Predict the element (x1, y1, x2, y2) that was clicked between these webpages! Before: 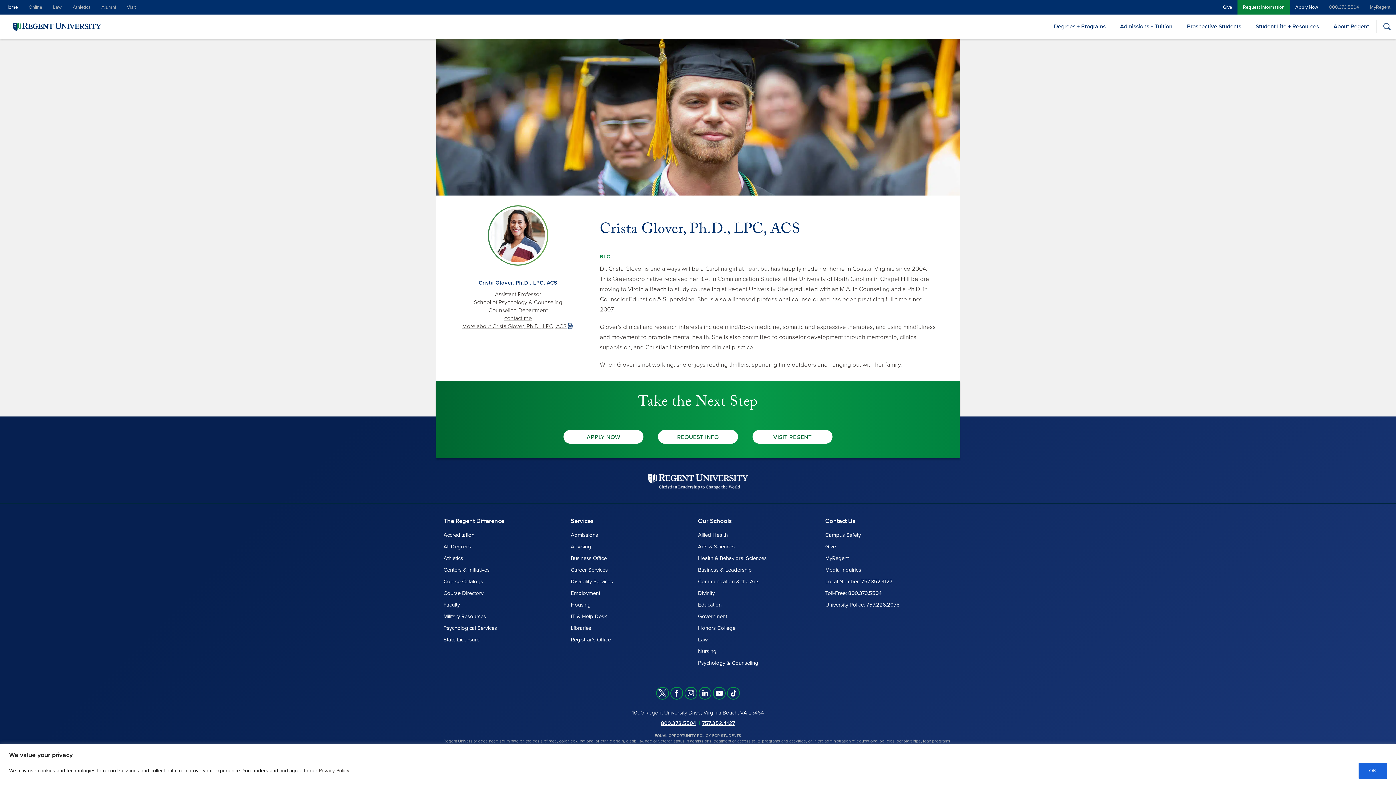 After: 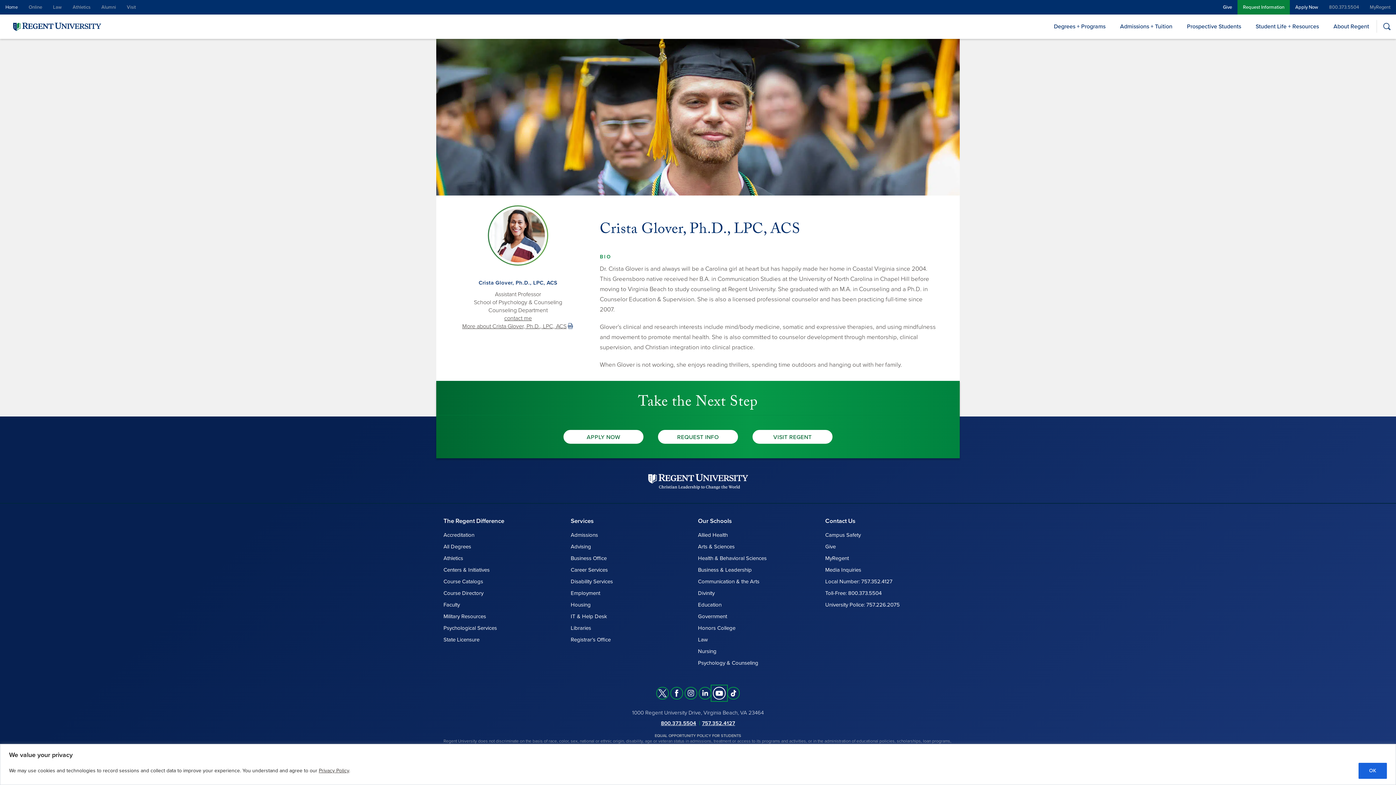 Action: bbox: (713, 687, 725, 700)